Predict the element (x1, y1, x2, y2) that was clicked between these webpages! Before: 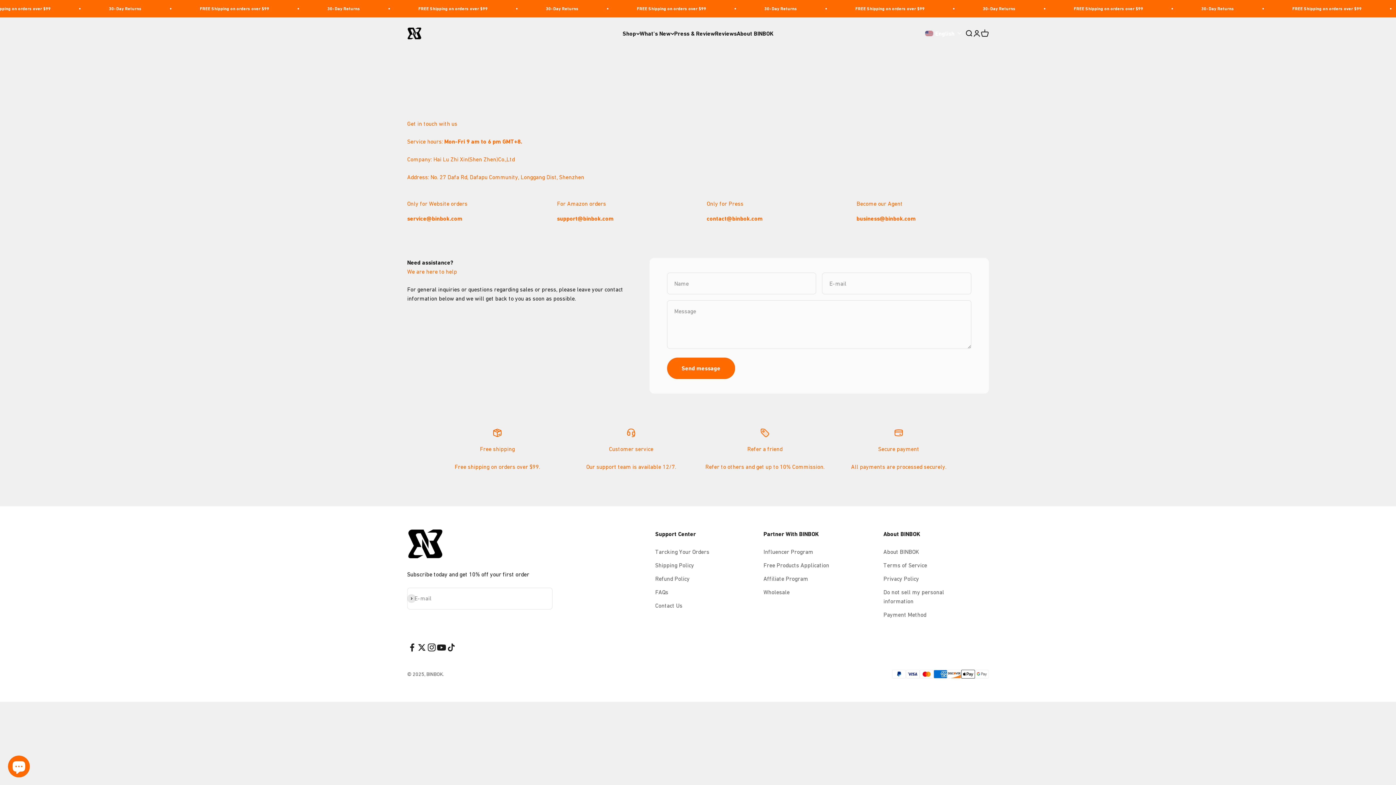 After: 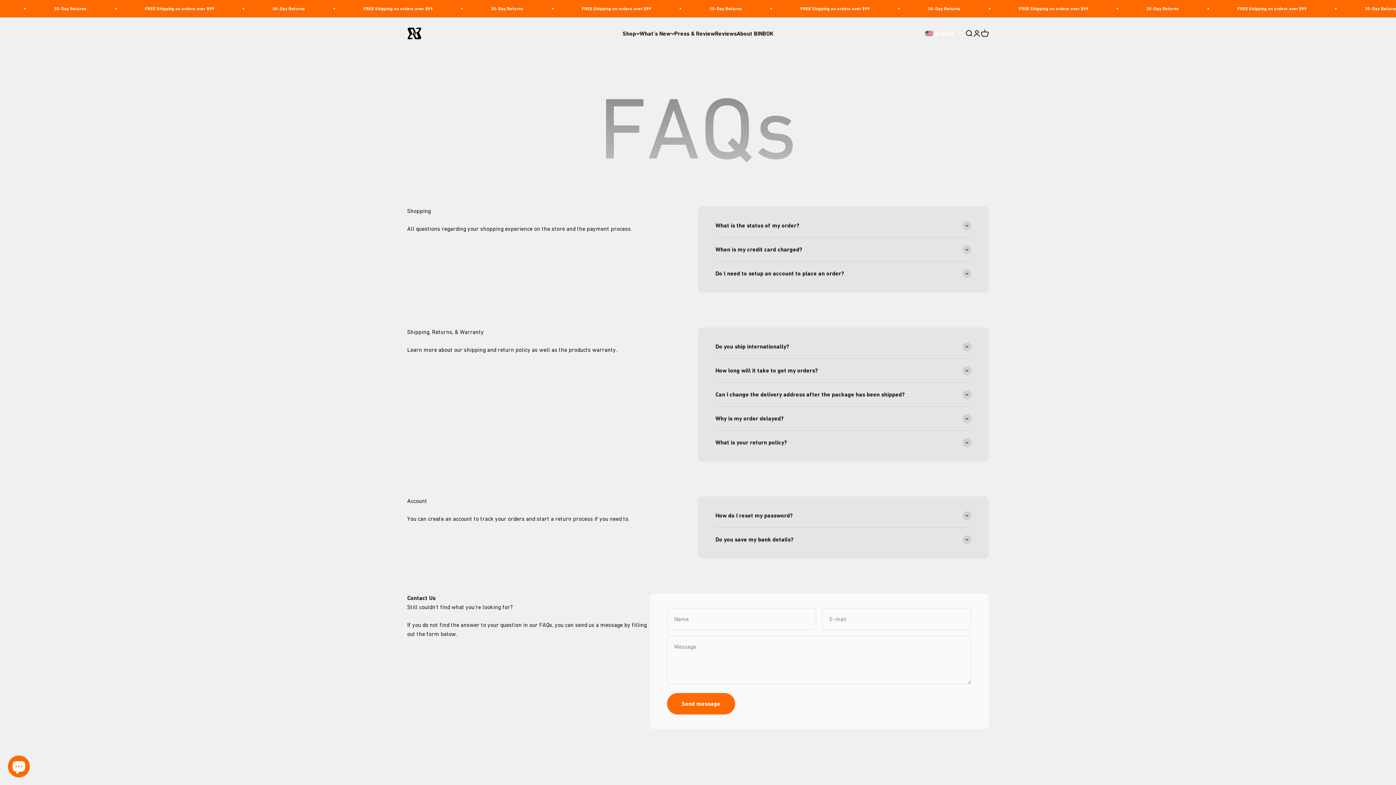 Action: bbox: (655, 588, 668, 597) label: FAQs